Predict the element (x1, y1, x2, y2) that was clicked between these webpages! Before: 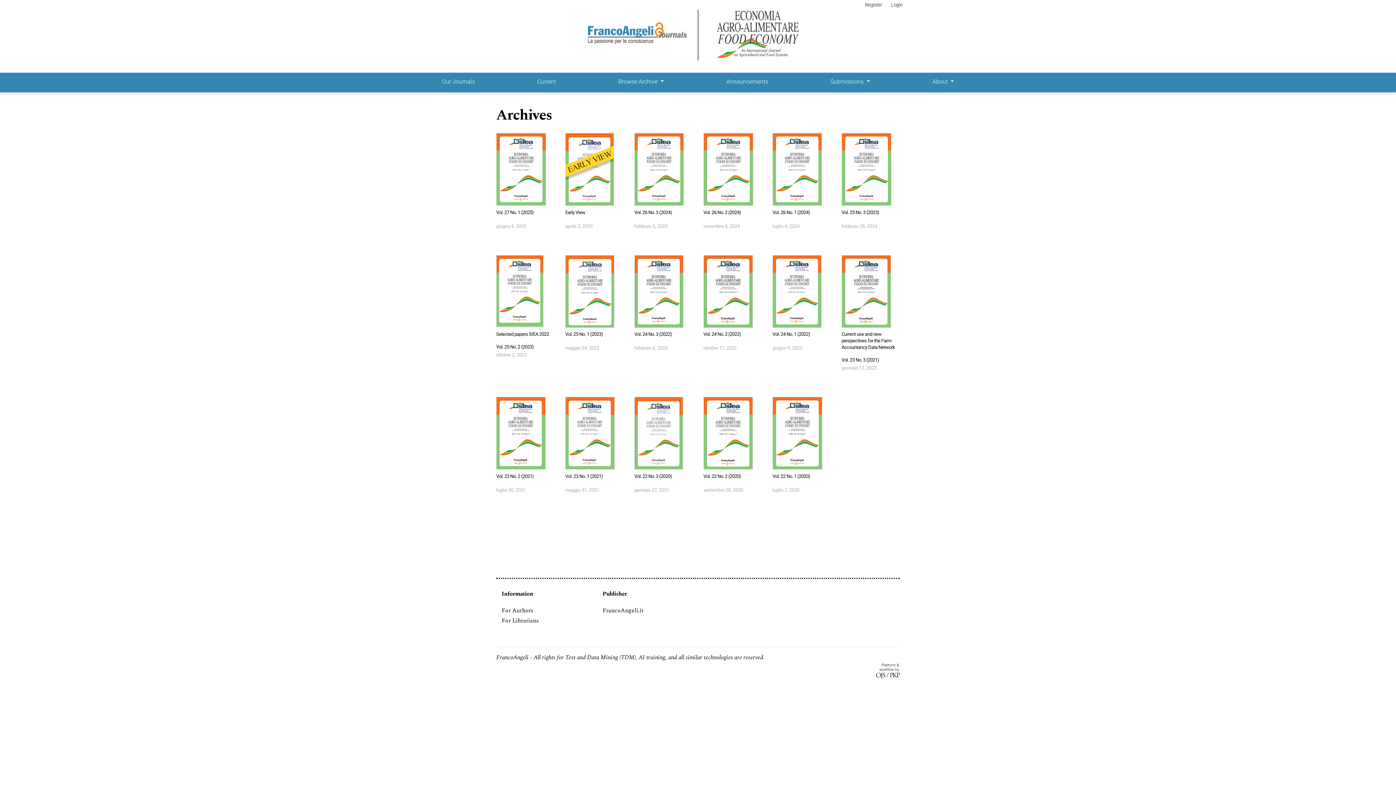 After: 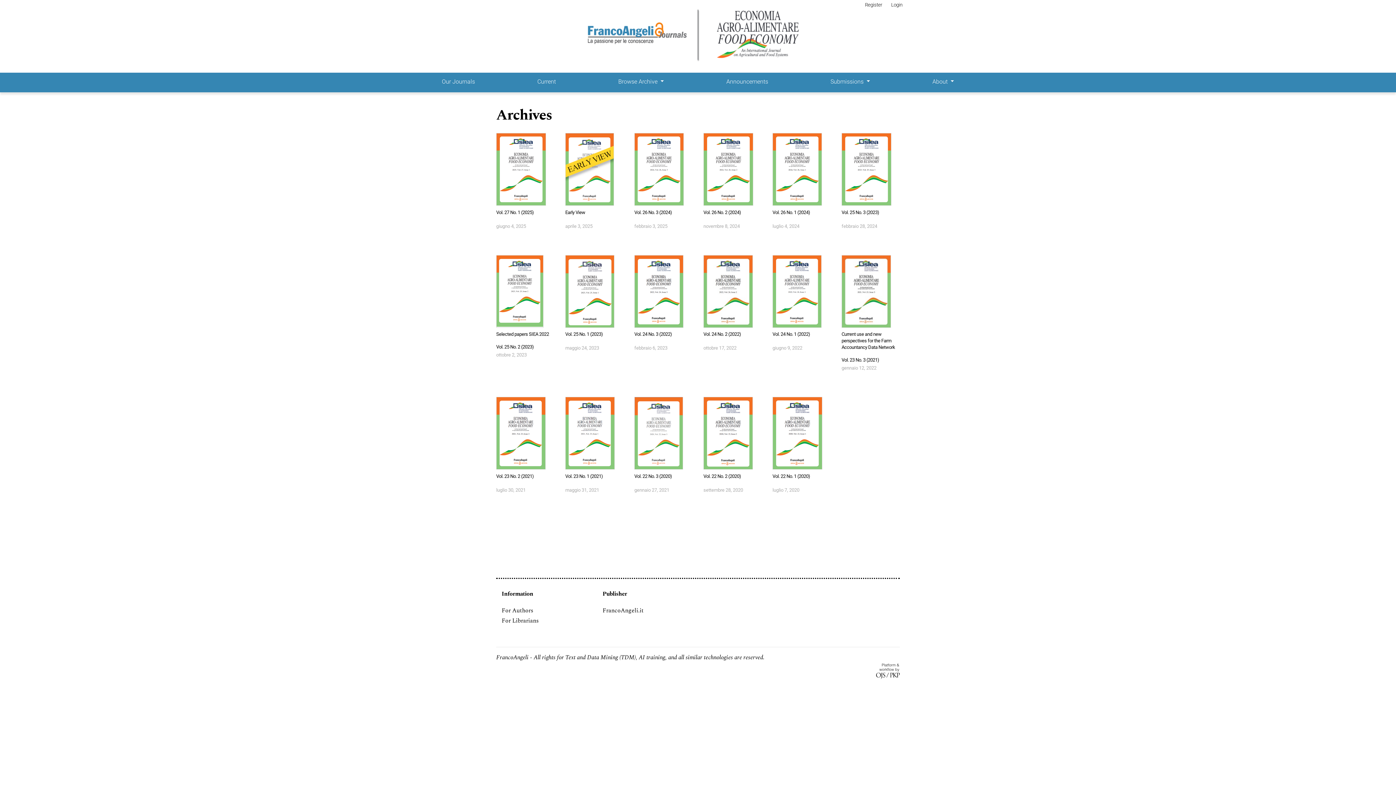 Action: bbox: (602, 606, 643, 615) label: FrancoAngeli.it